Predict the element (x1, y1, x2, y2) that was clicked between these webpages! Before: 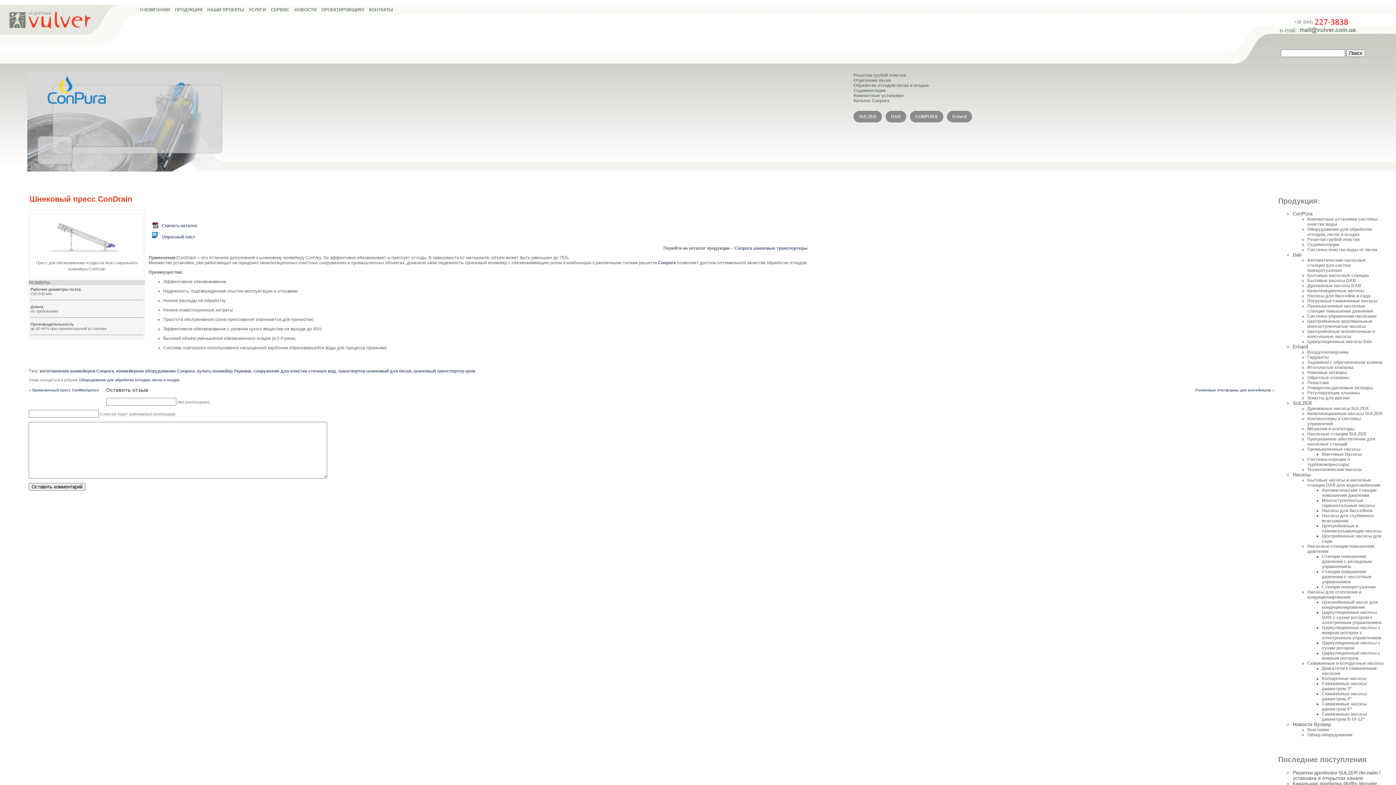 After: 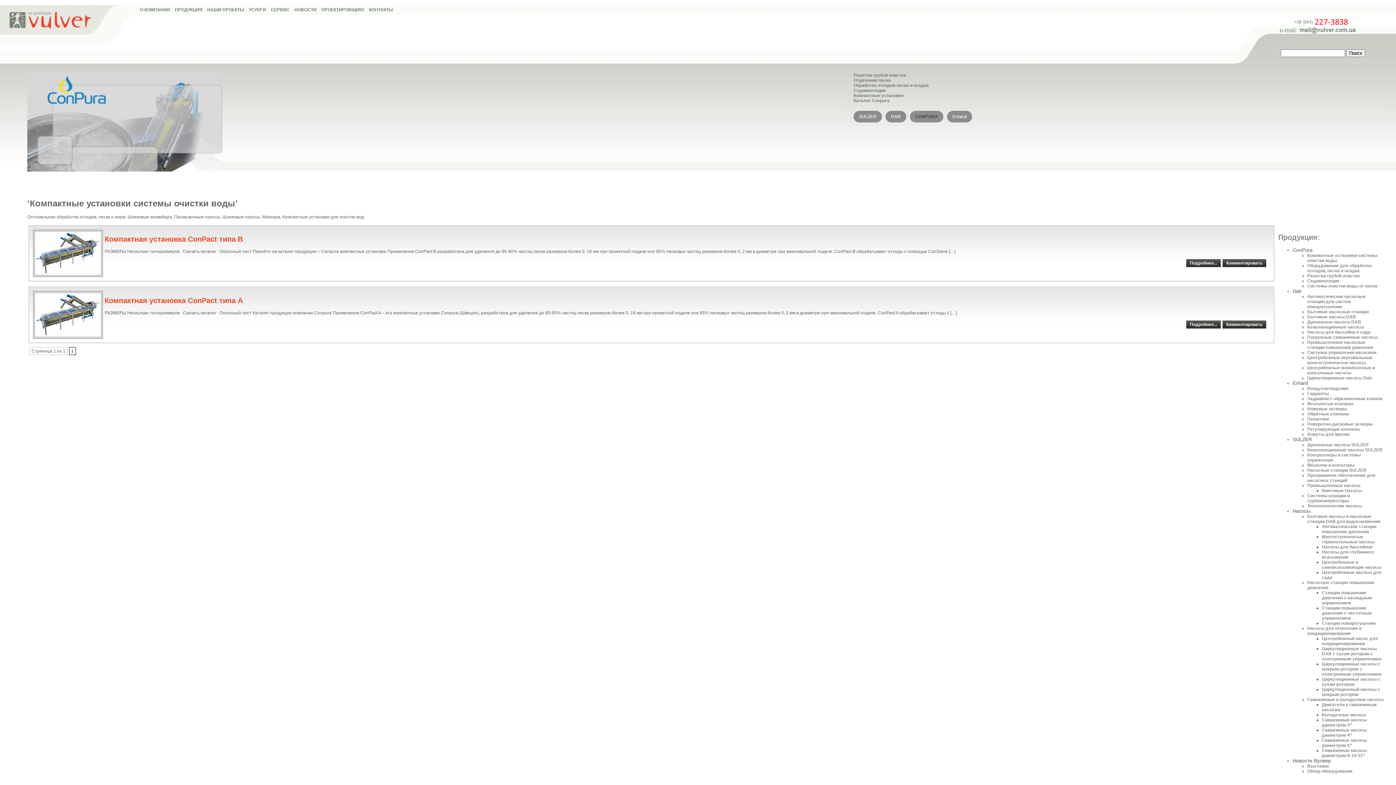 Action: label: Компактные установки bbox: (852, 91, 905, 100)